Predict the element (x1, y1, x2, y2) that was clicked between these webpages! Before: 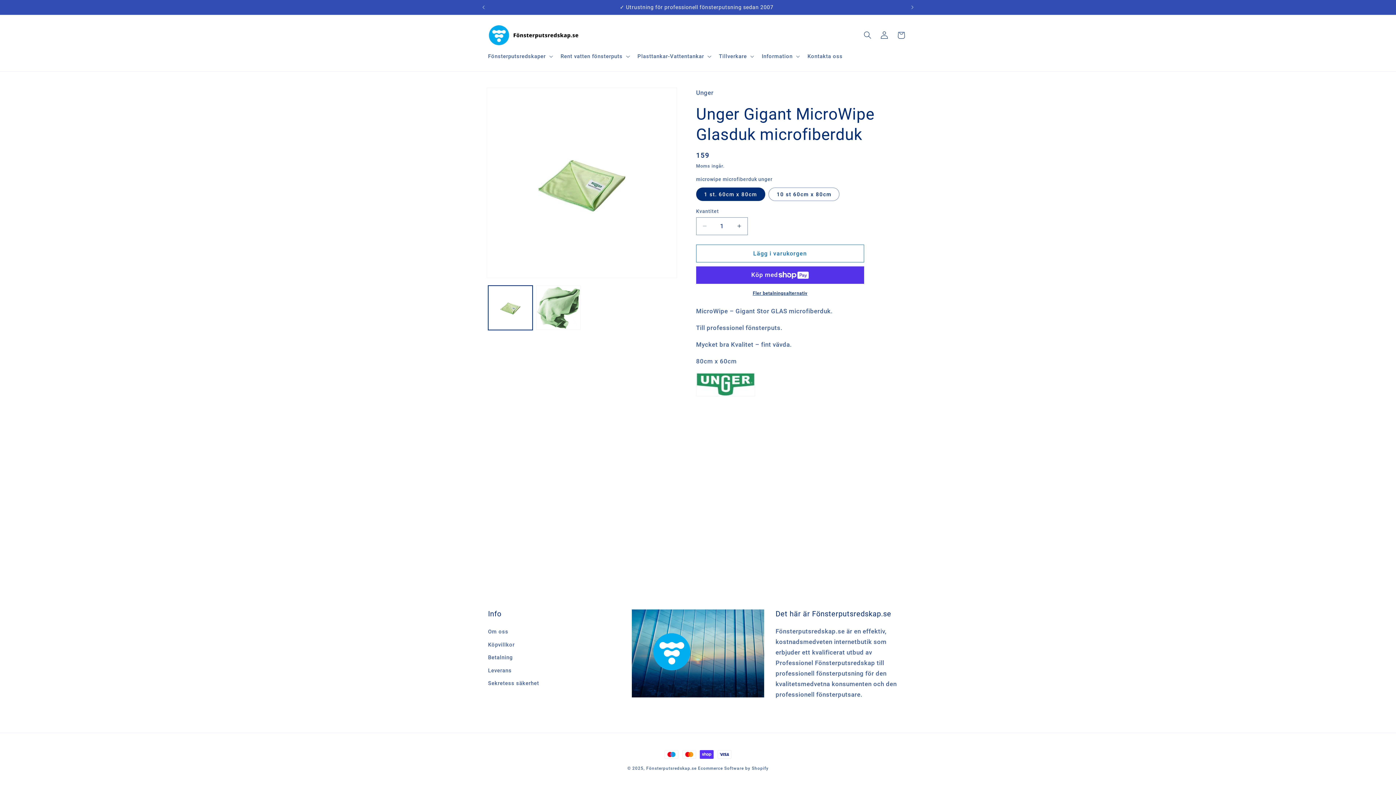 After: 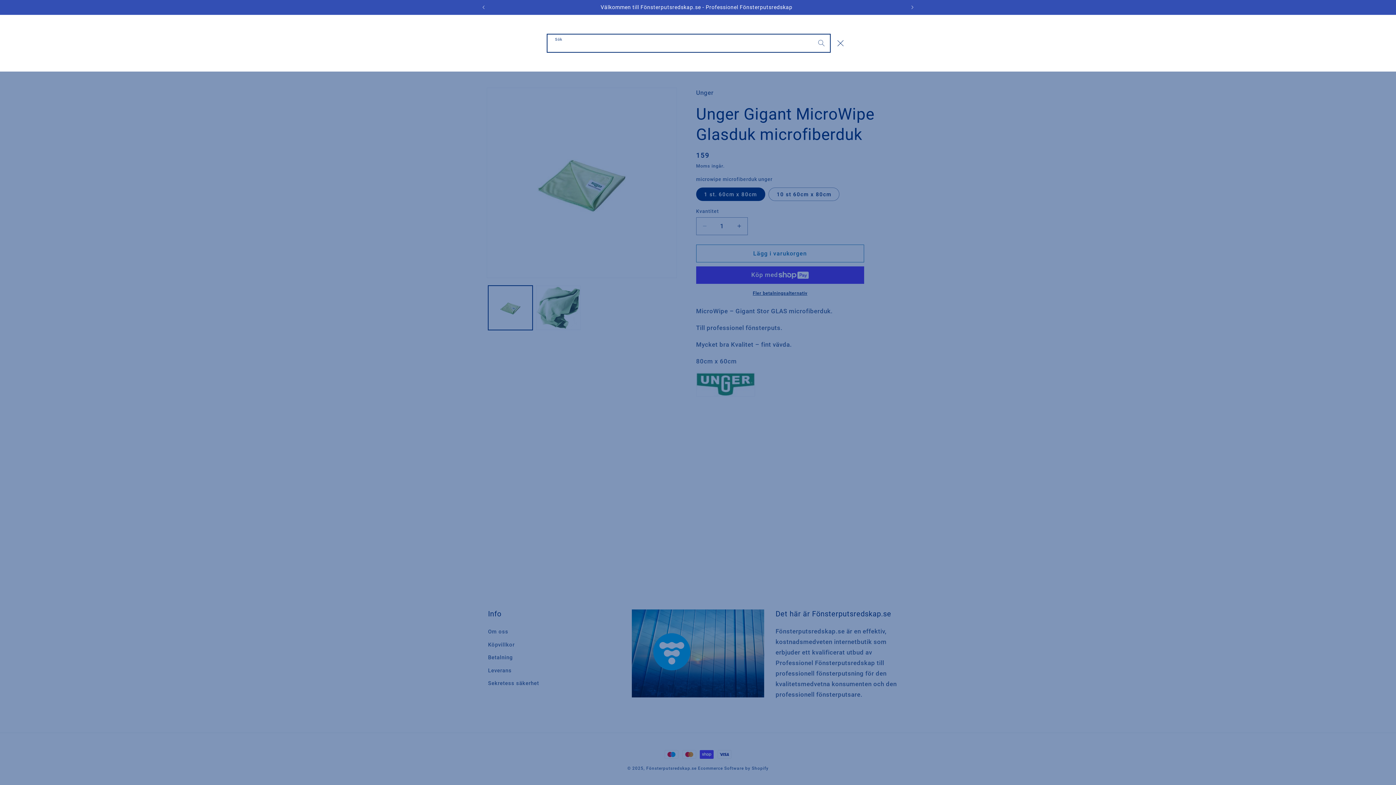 Action: bbox: (859, 26, 876, 43) label: Sök